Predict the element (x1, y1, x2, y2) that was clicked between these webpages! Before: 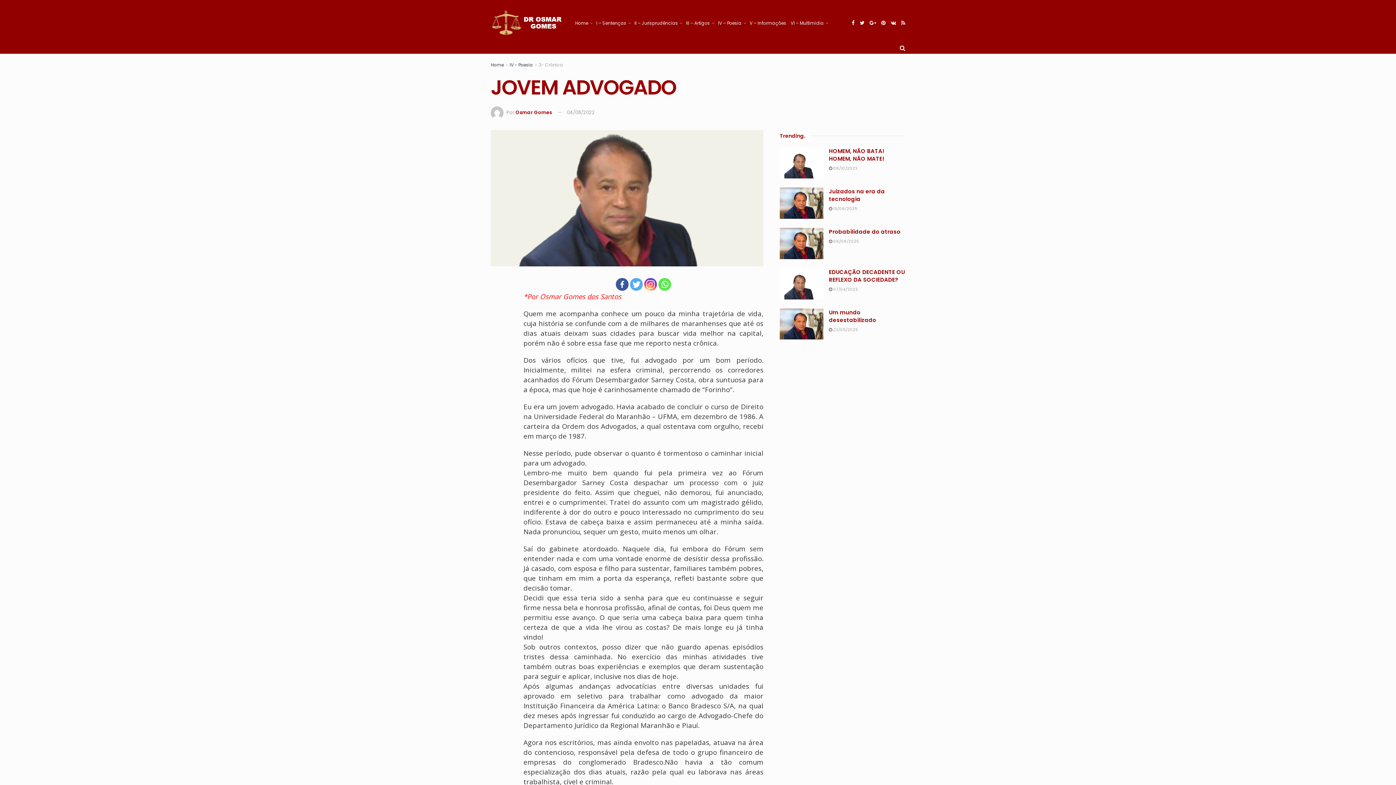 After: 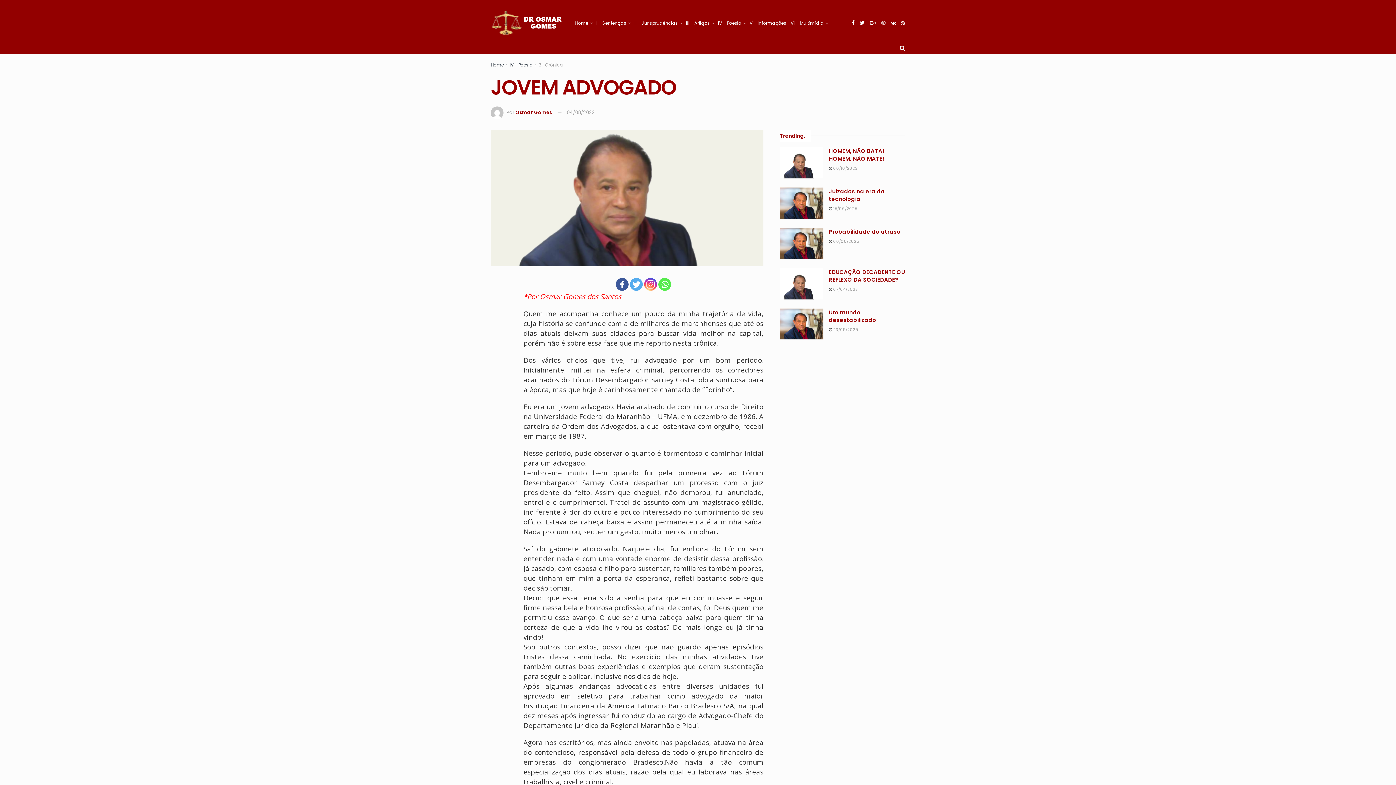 Action: bbox: (881, 3, 885, 42)